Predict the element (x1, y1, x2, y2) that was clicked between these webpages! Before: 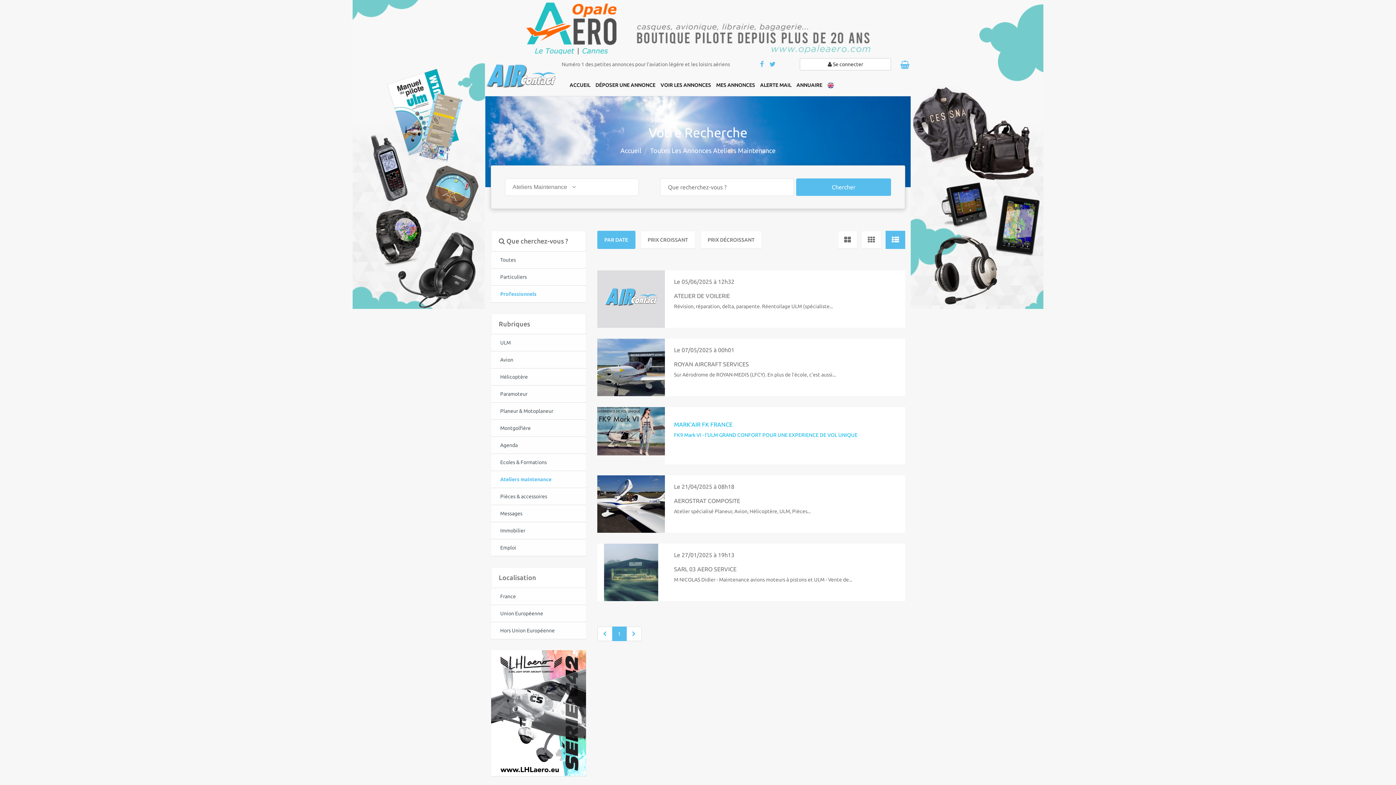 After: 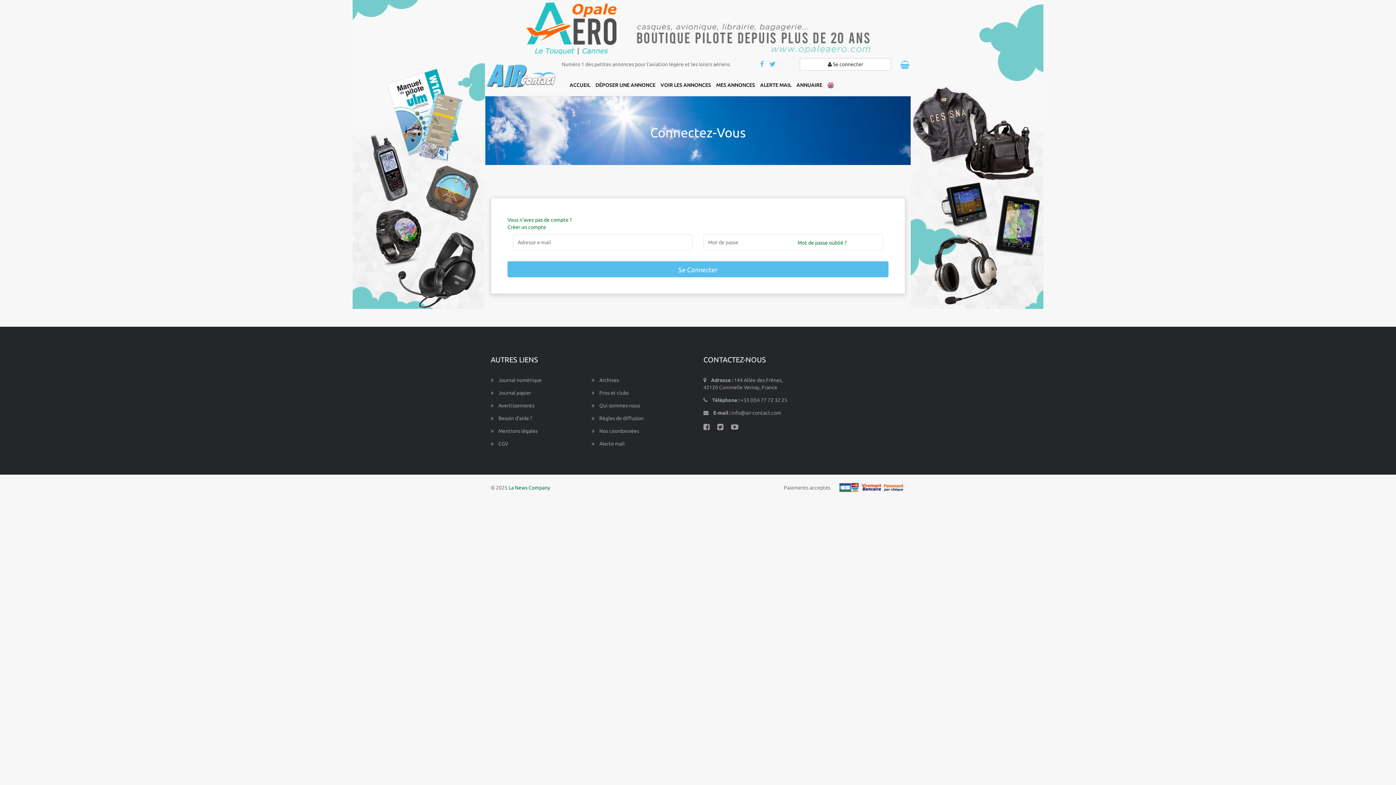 Action: bbox: (800, 60, 891, 66) label:  Se connecter